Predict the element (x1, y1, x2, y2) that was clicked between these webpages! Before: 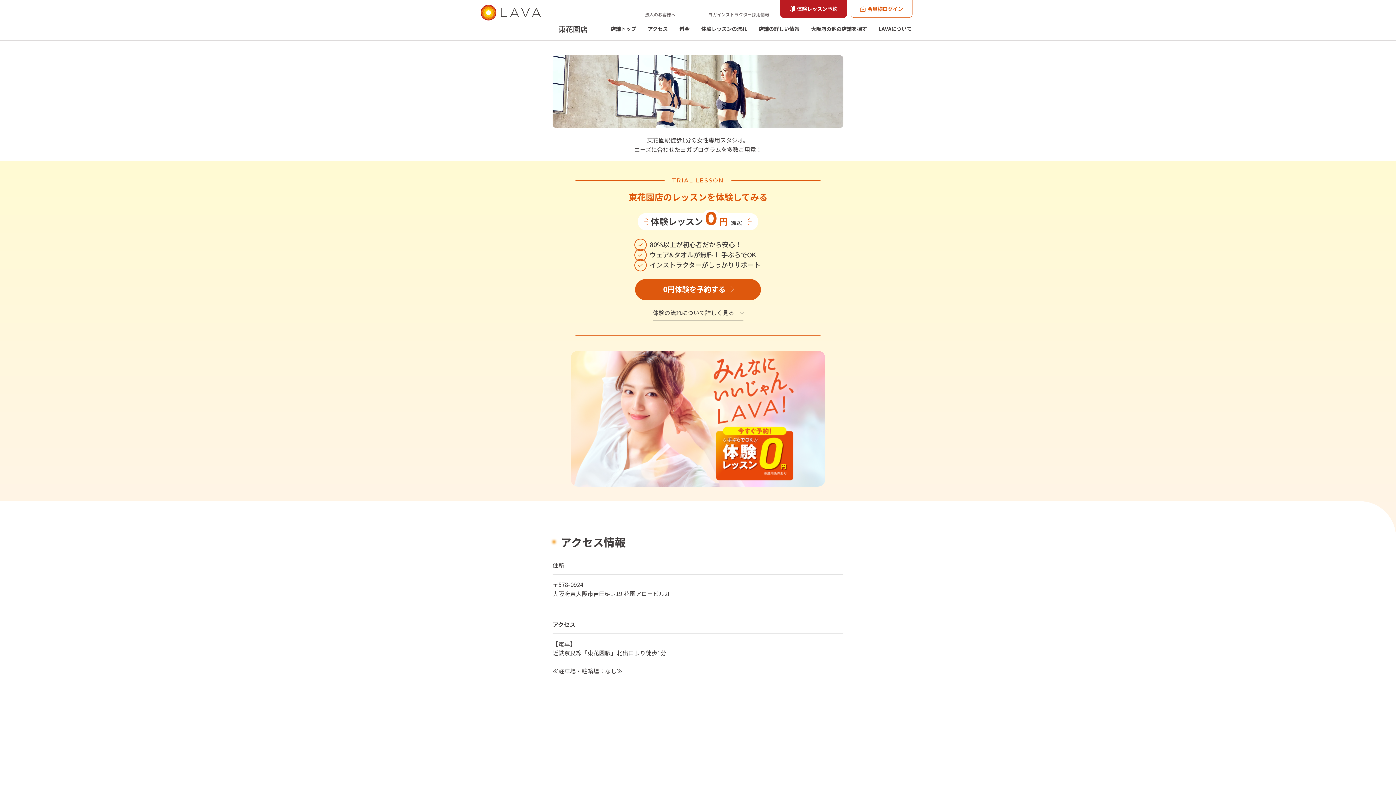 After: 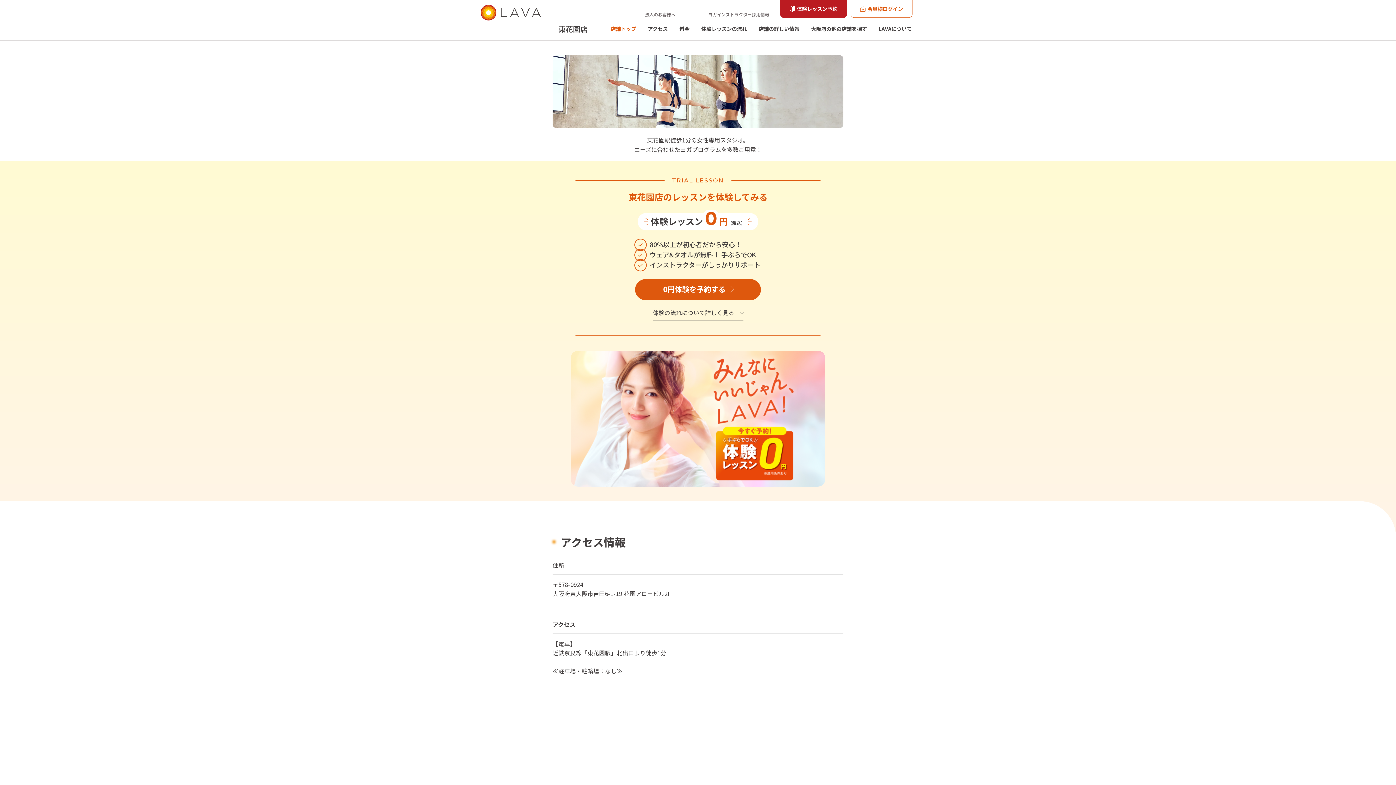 Action: bbox: (605, 25, 642, 40) label: 店舗トップ